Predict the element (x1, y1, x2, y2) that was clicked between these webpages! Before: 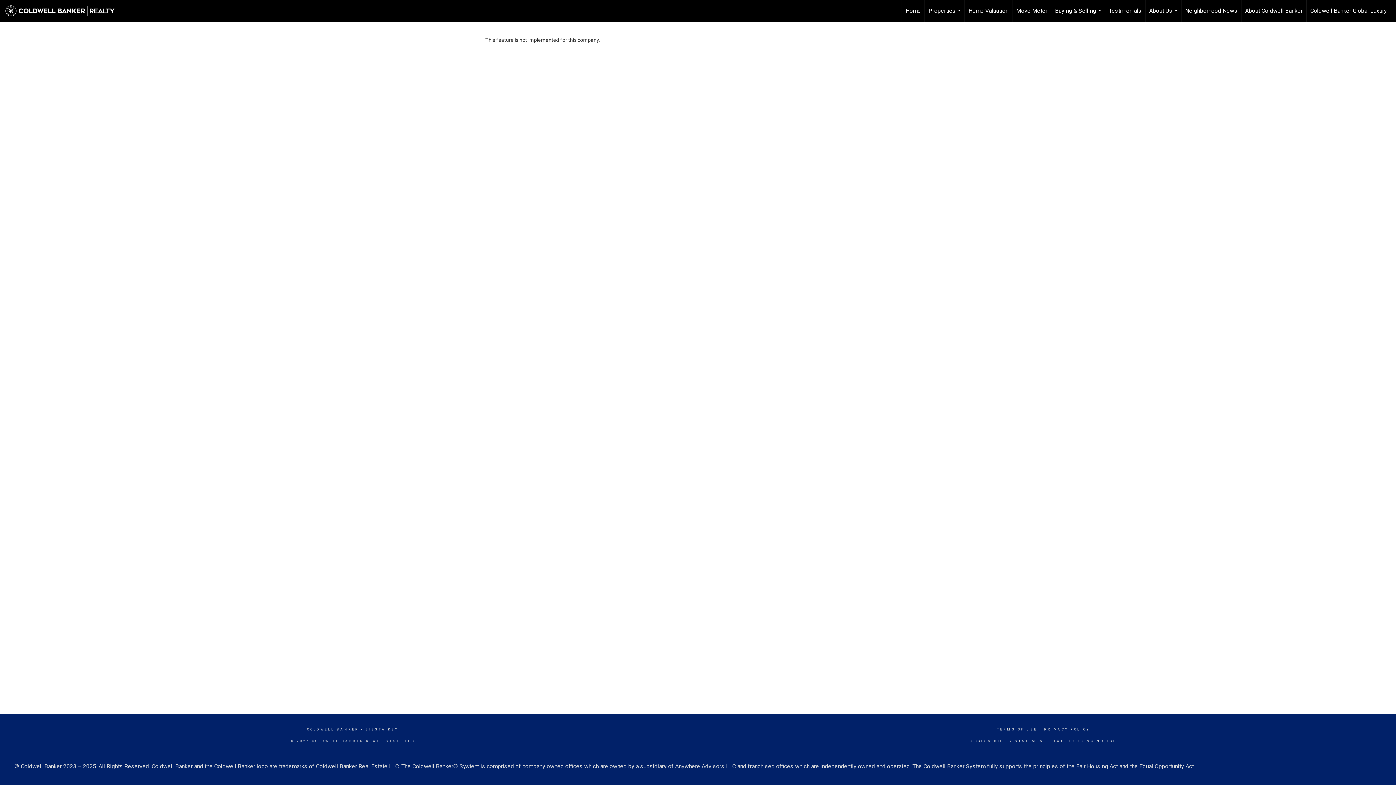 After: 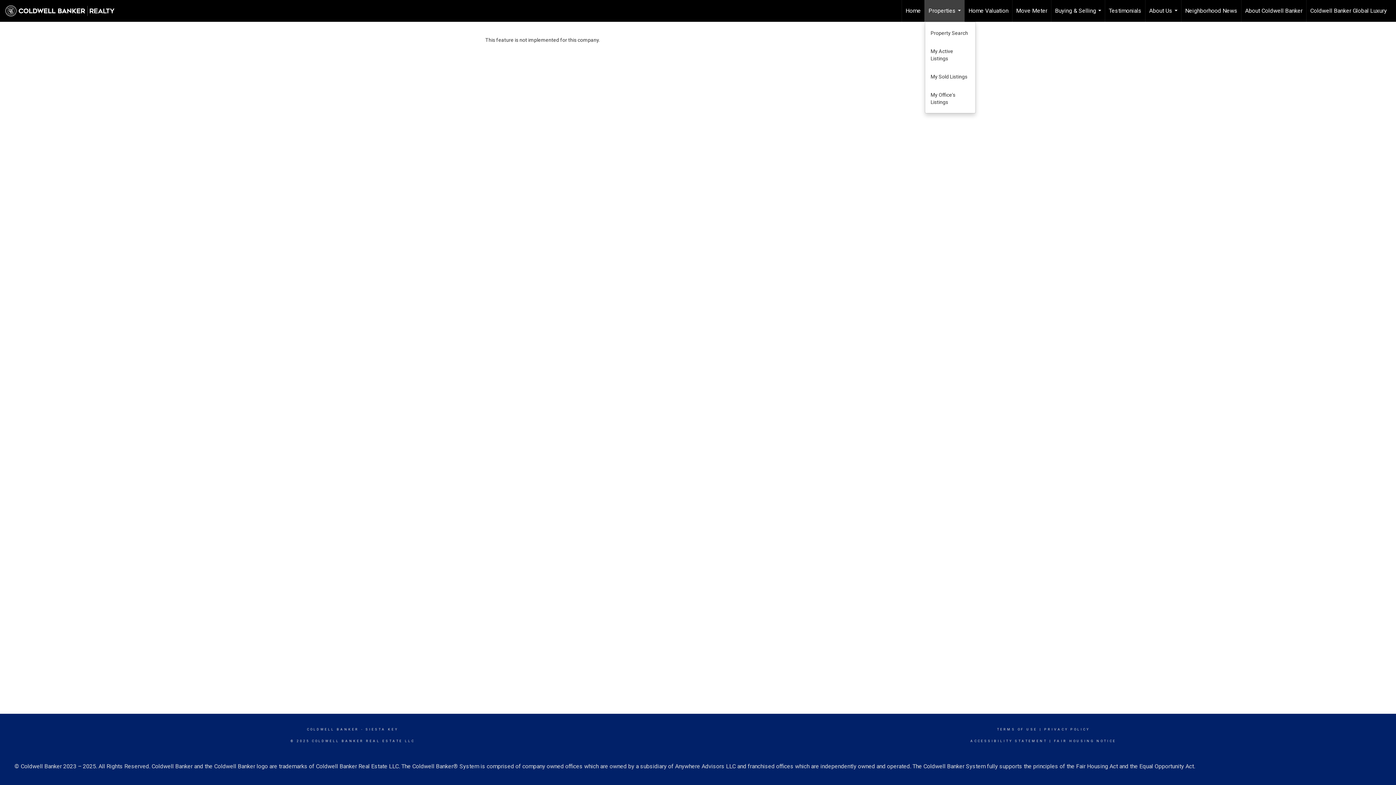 Action: bbox: (925, 0, 964, 21) label: Properties...